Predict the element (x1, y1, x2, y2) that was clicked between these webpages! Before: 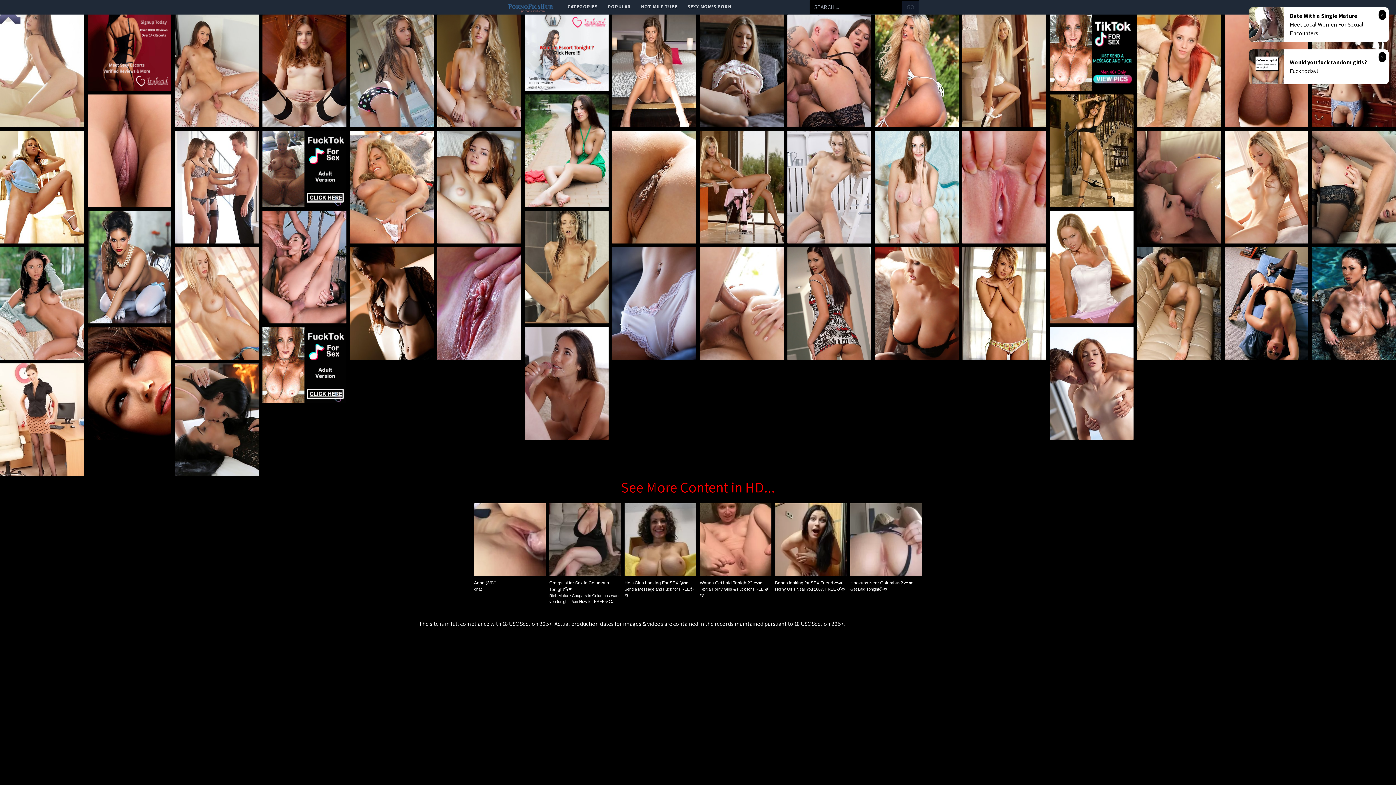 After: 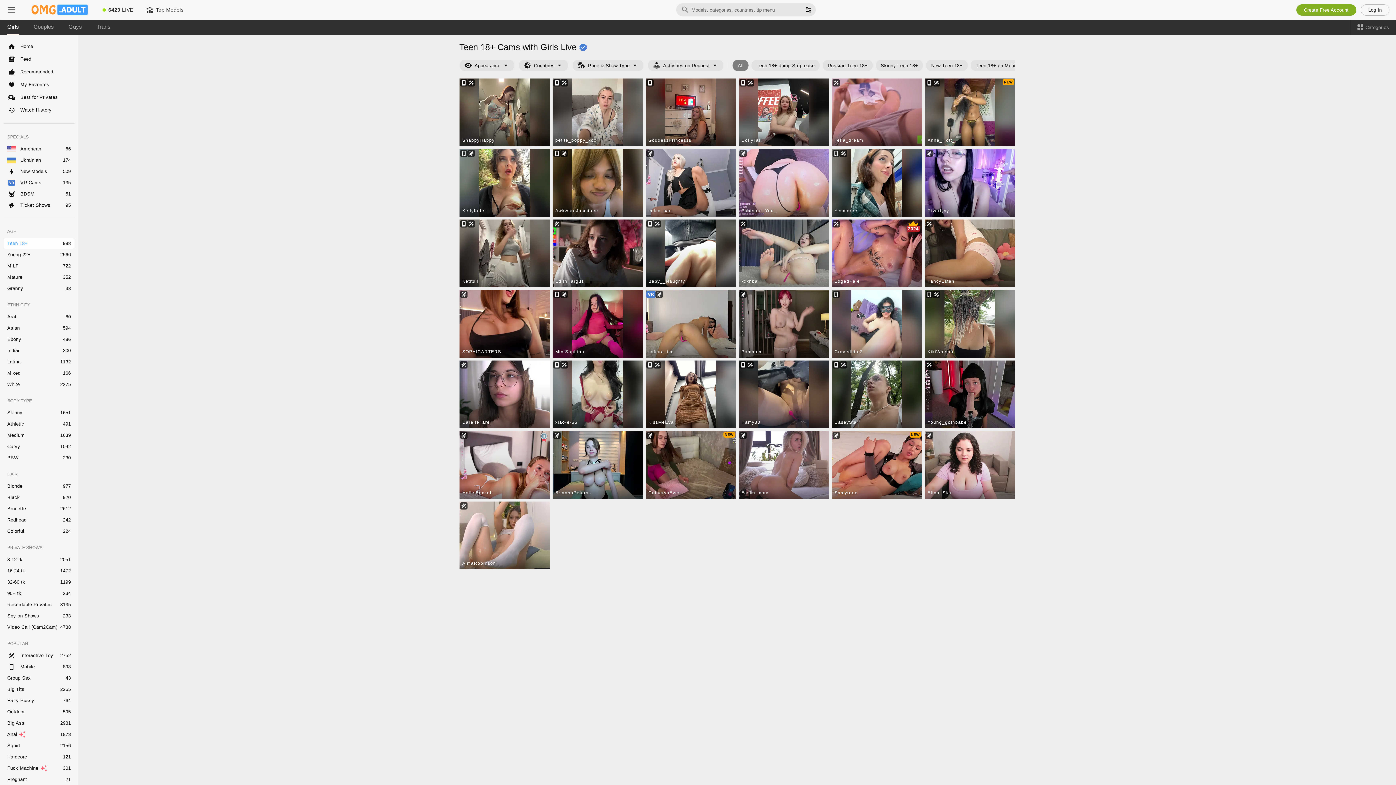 Action: bbox: (525, 14, 608, 90)